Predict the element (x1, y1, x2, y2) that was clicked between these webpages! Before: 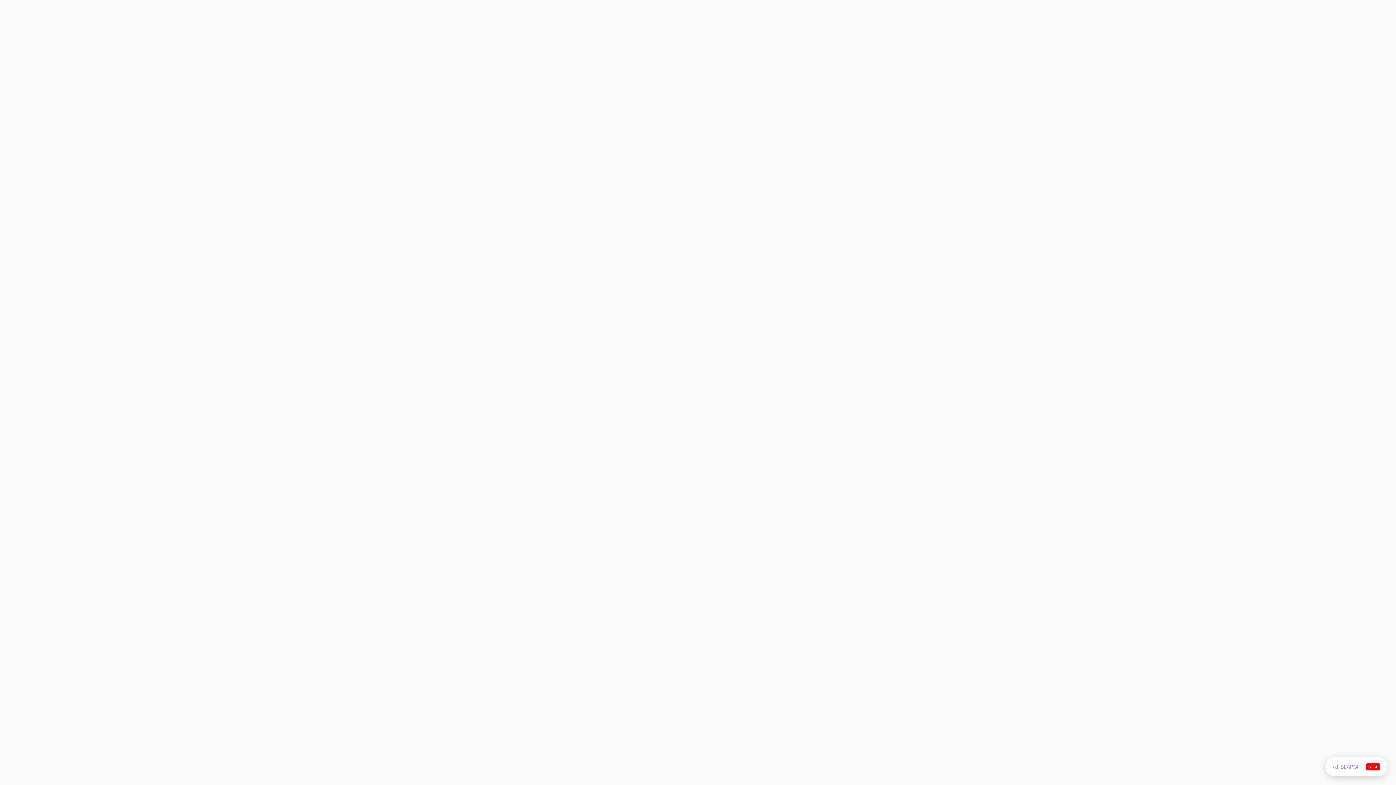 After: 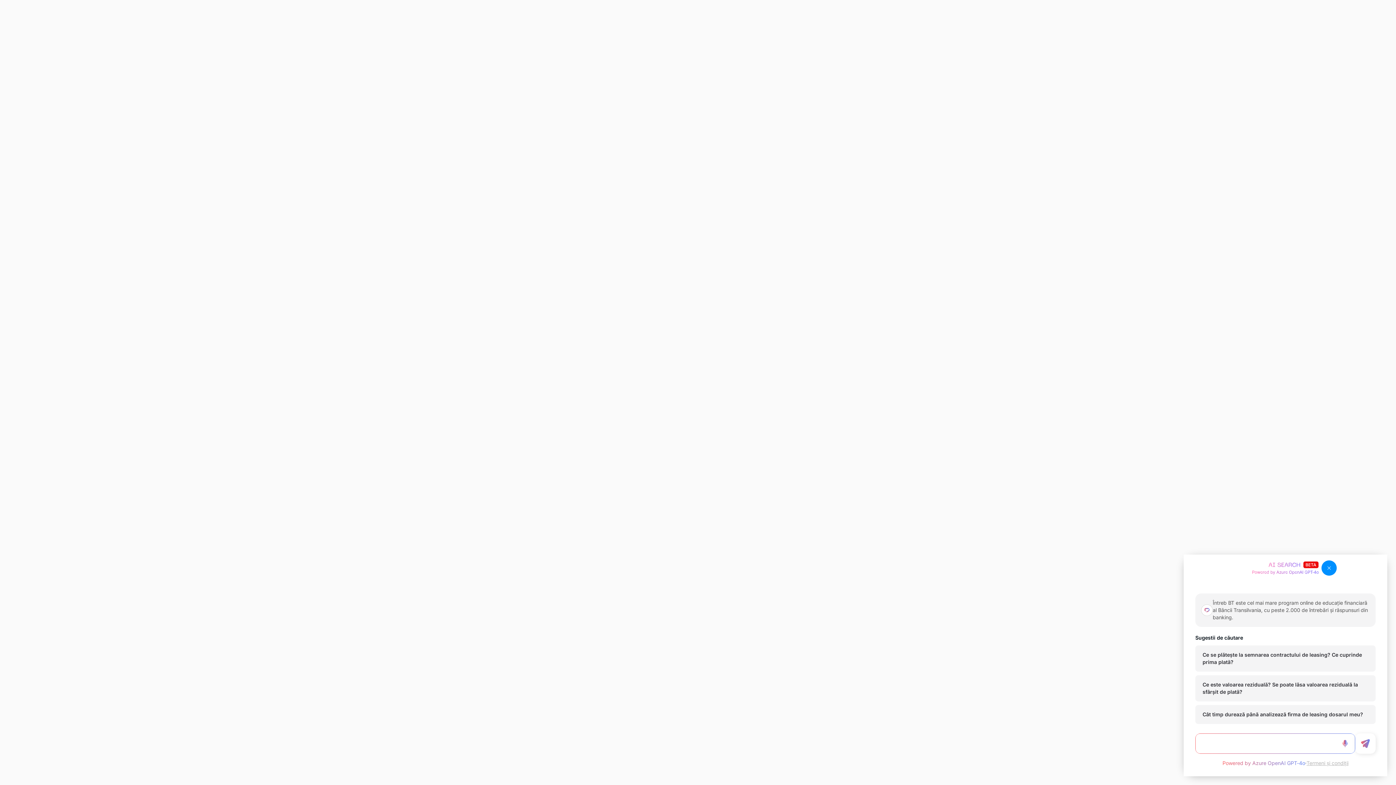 Action: bbox: (1325, 757, 1387, 776)